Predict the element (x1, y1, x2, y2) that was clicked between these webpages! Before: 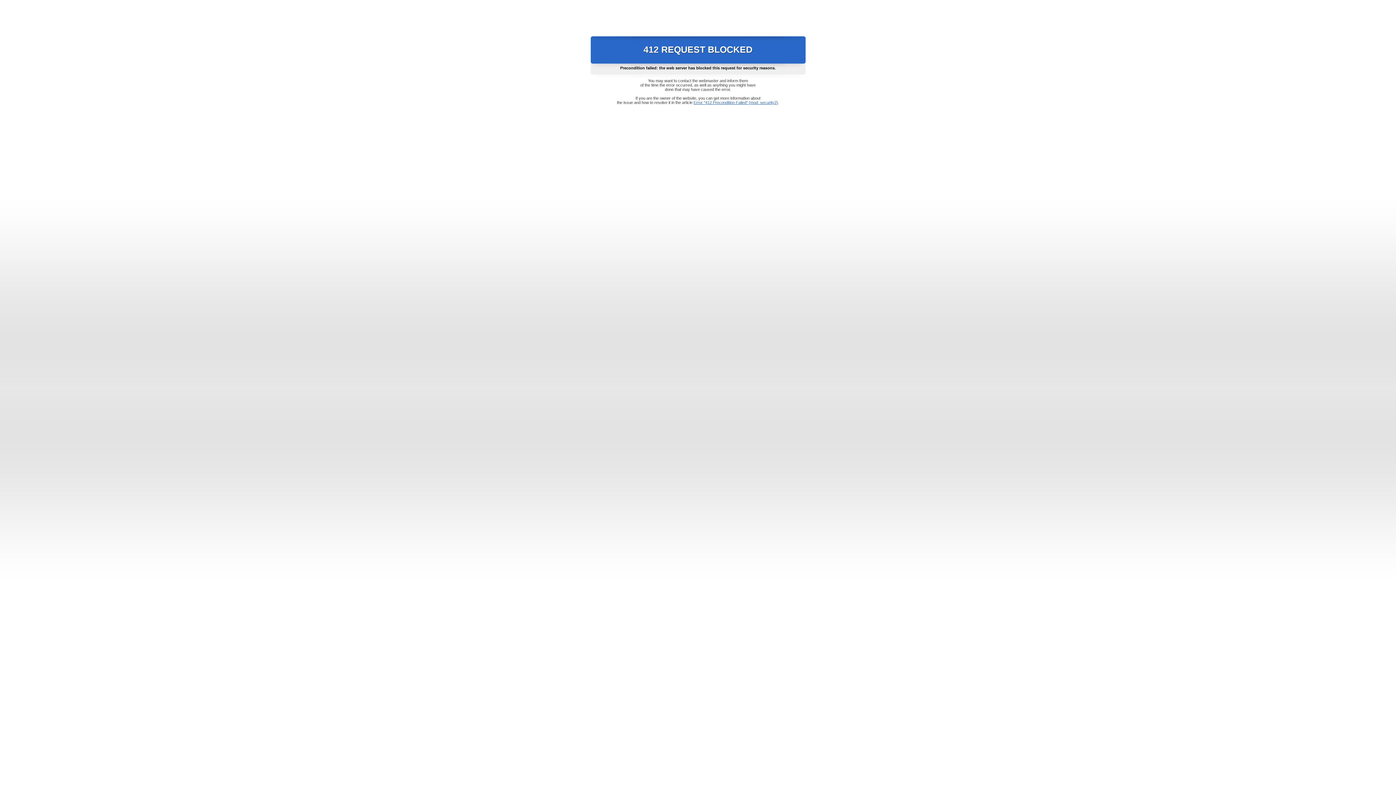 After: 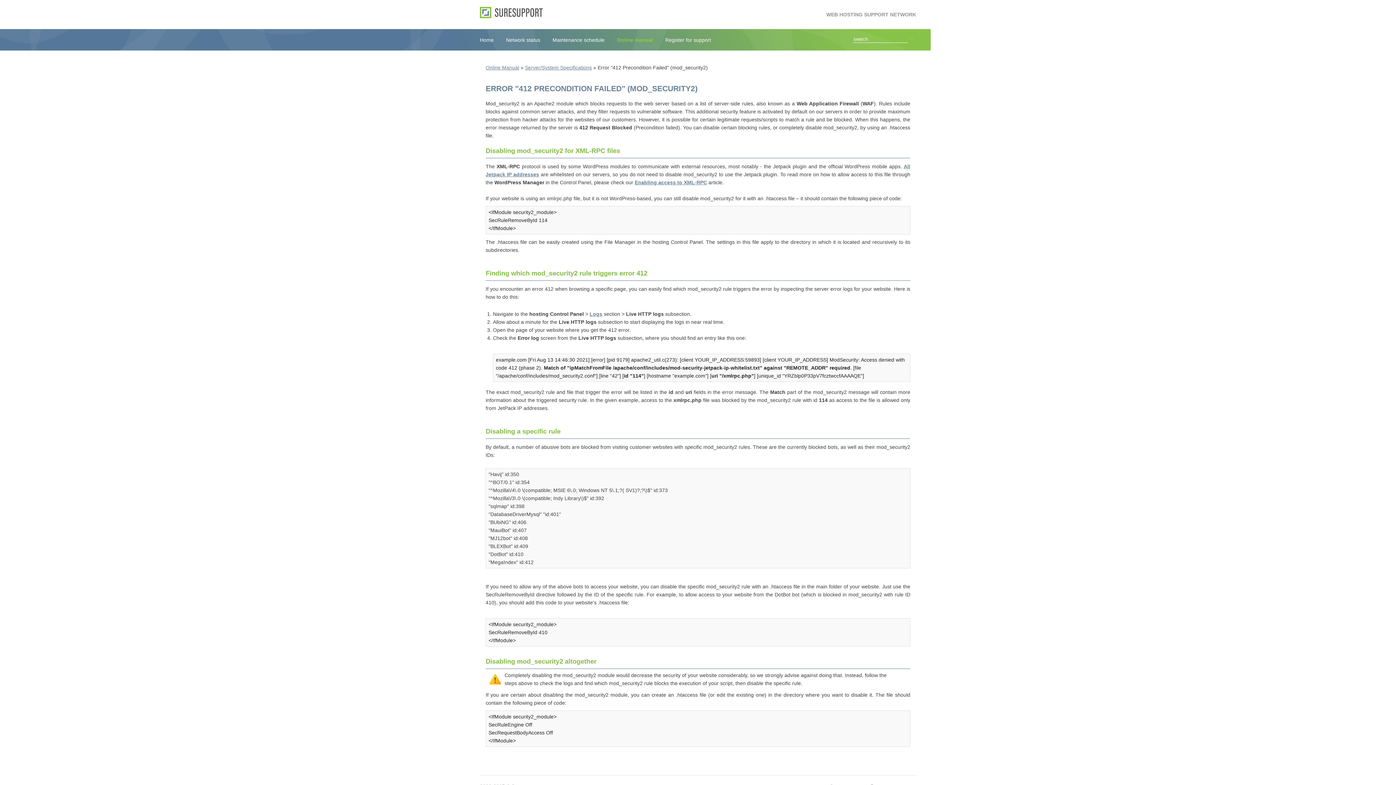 Action: label: Error "412 Precondition Failed" (mod_security2) bbox: (693, 100, 778, 104)